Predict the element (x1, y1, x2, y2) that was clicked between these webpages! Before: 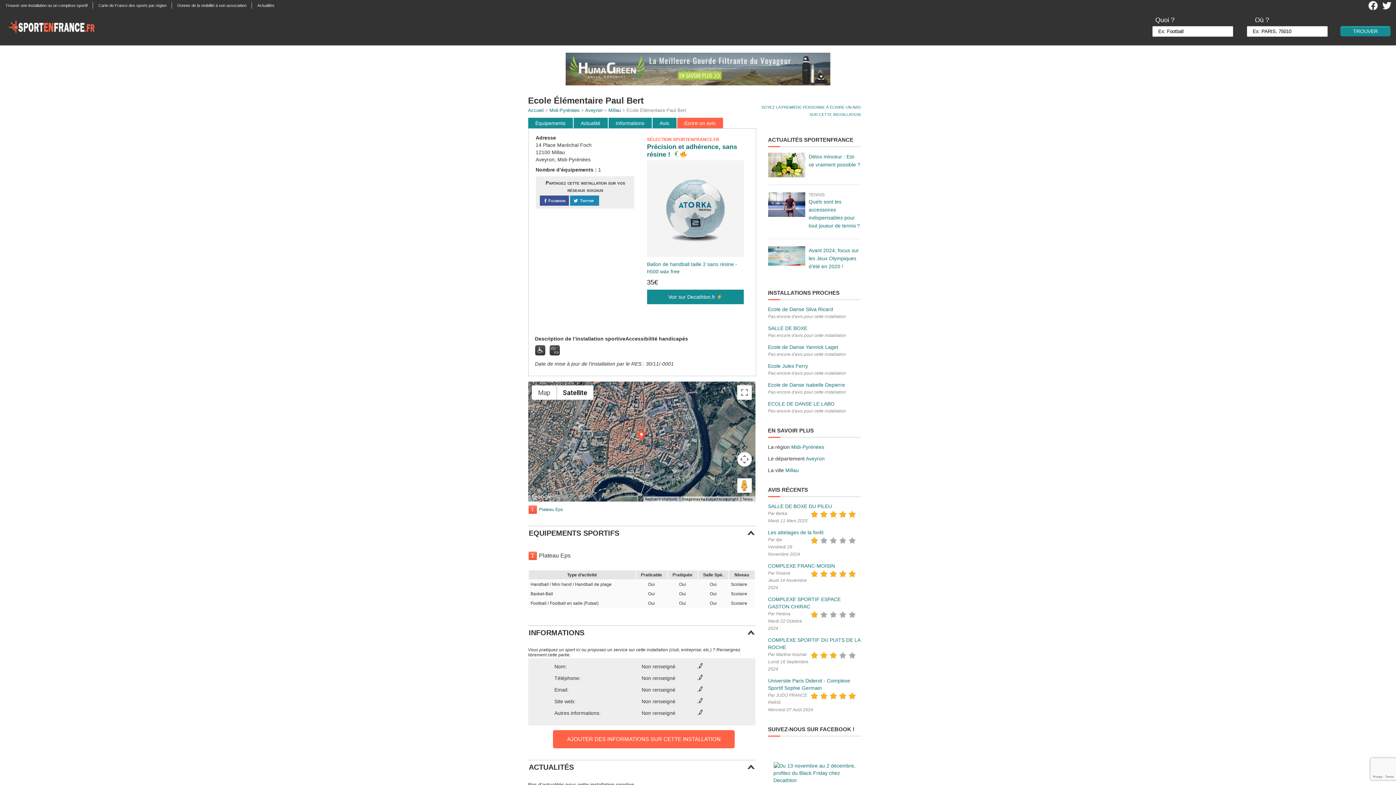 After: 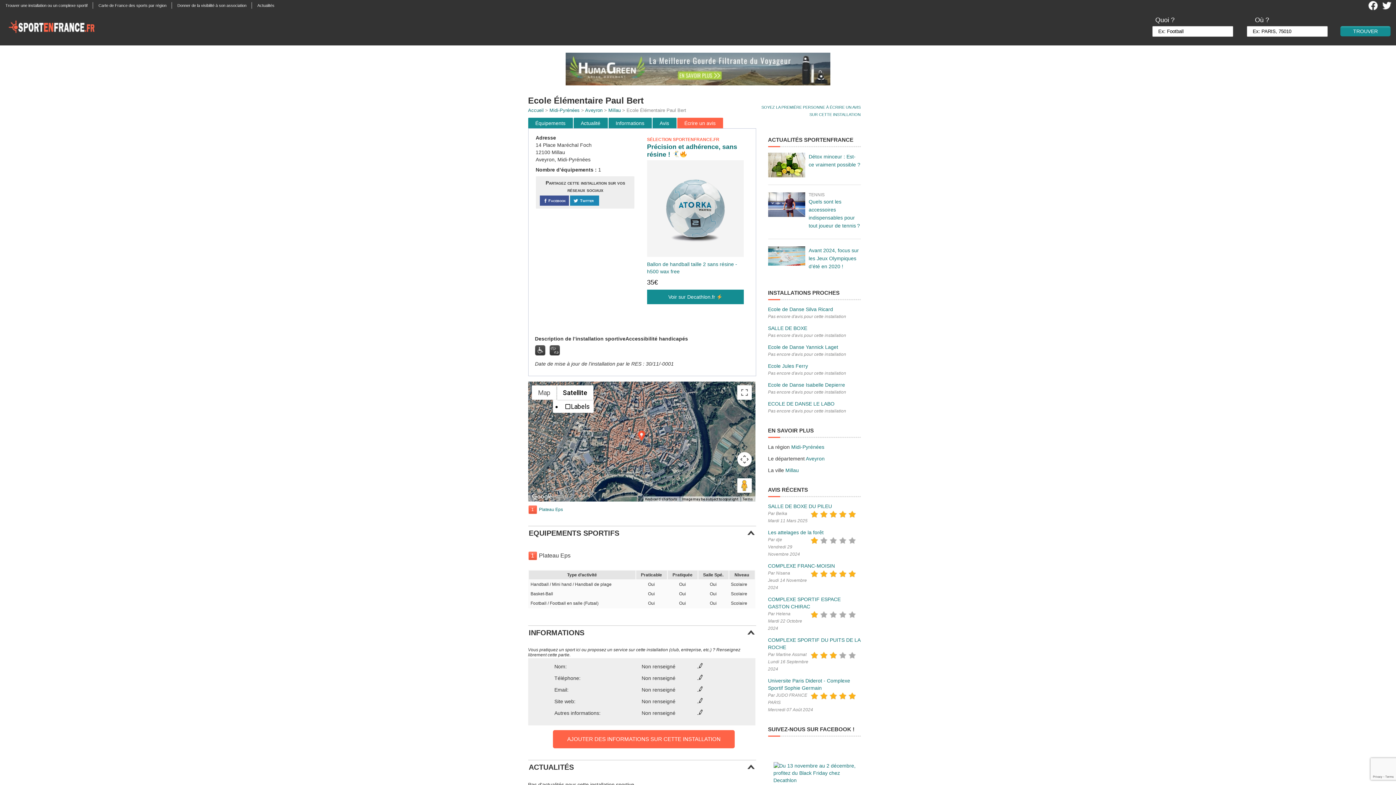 Action: bbox: (556, 385, 593, 400) label: Show satellite imagery